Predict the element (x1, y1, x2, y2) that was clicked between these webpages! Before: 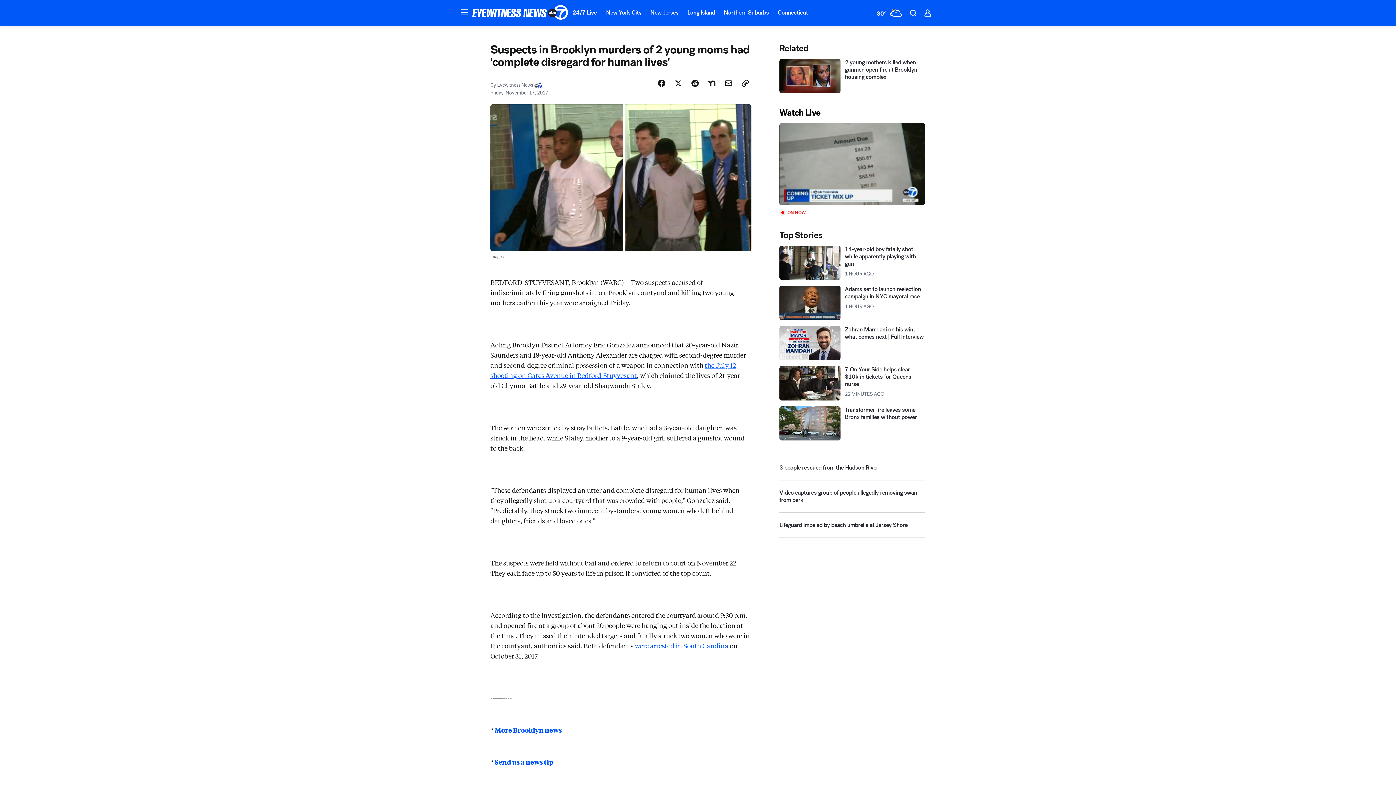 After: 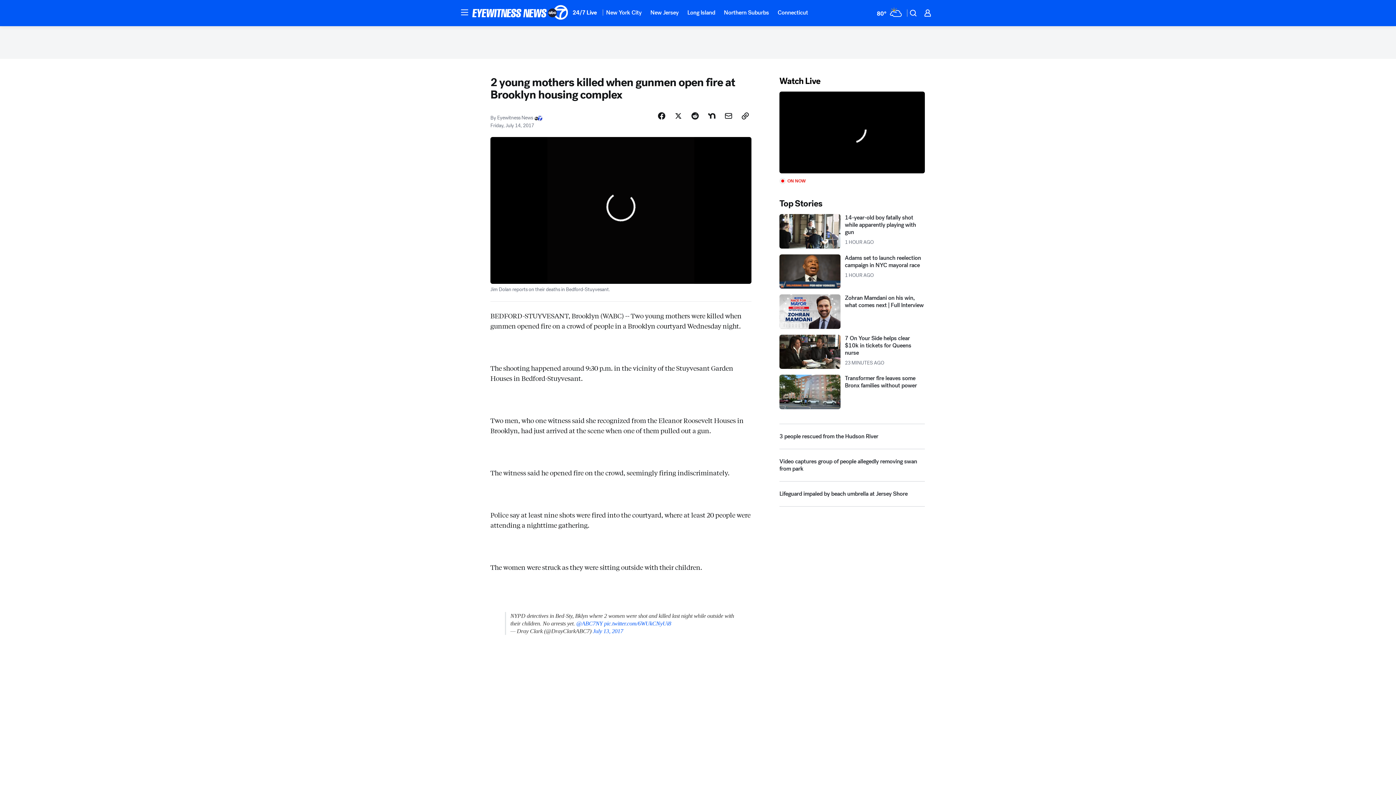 Action: label: 2 young mothers killed when gunmen open fire at Brooklyn housing complex bbox: (779, 91, 925, 126)